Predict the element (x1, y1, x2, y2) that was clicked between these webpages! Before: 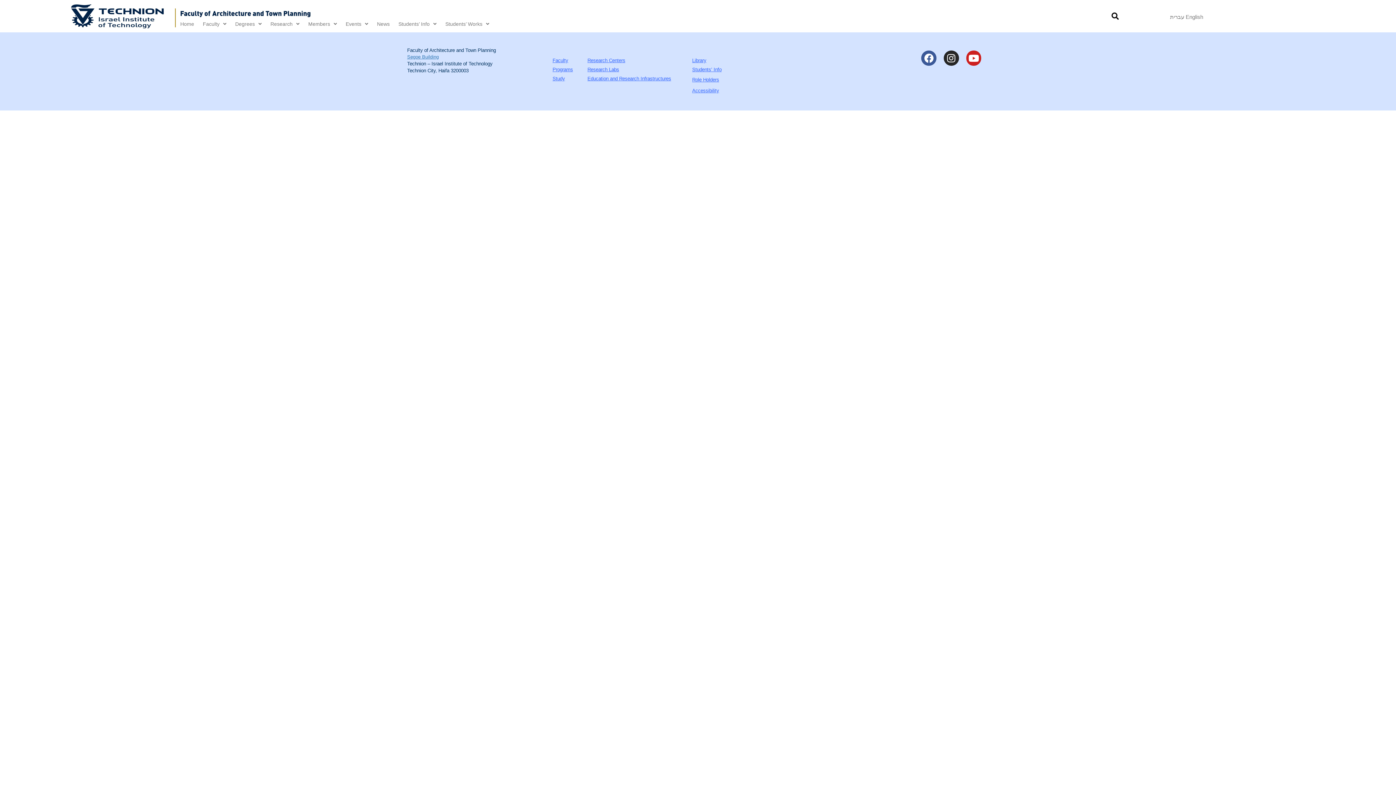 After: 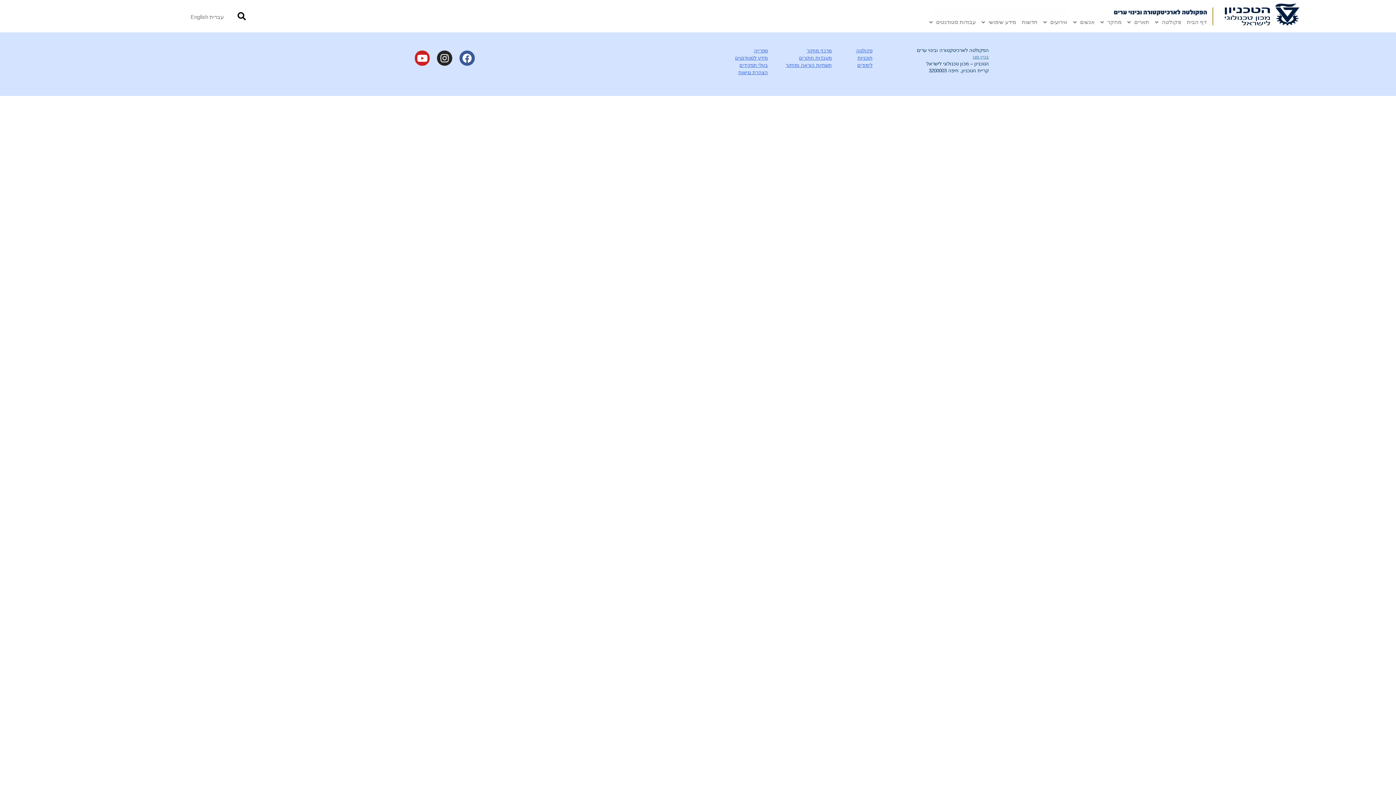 Action: bbox: (1170, 13, 1184, 19) label: עברית